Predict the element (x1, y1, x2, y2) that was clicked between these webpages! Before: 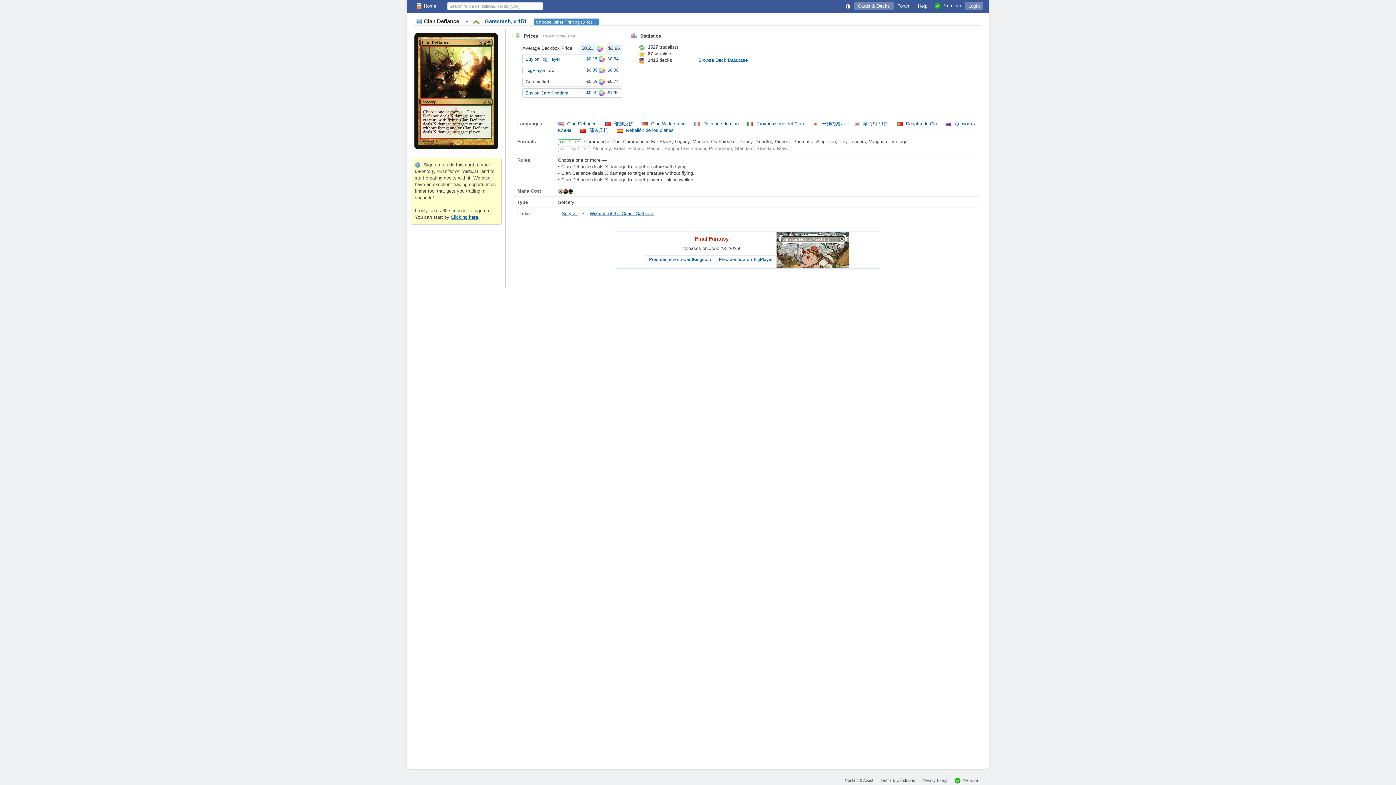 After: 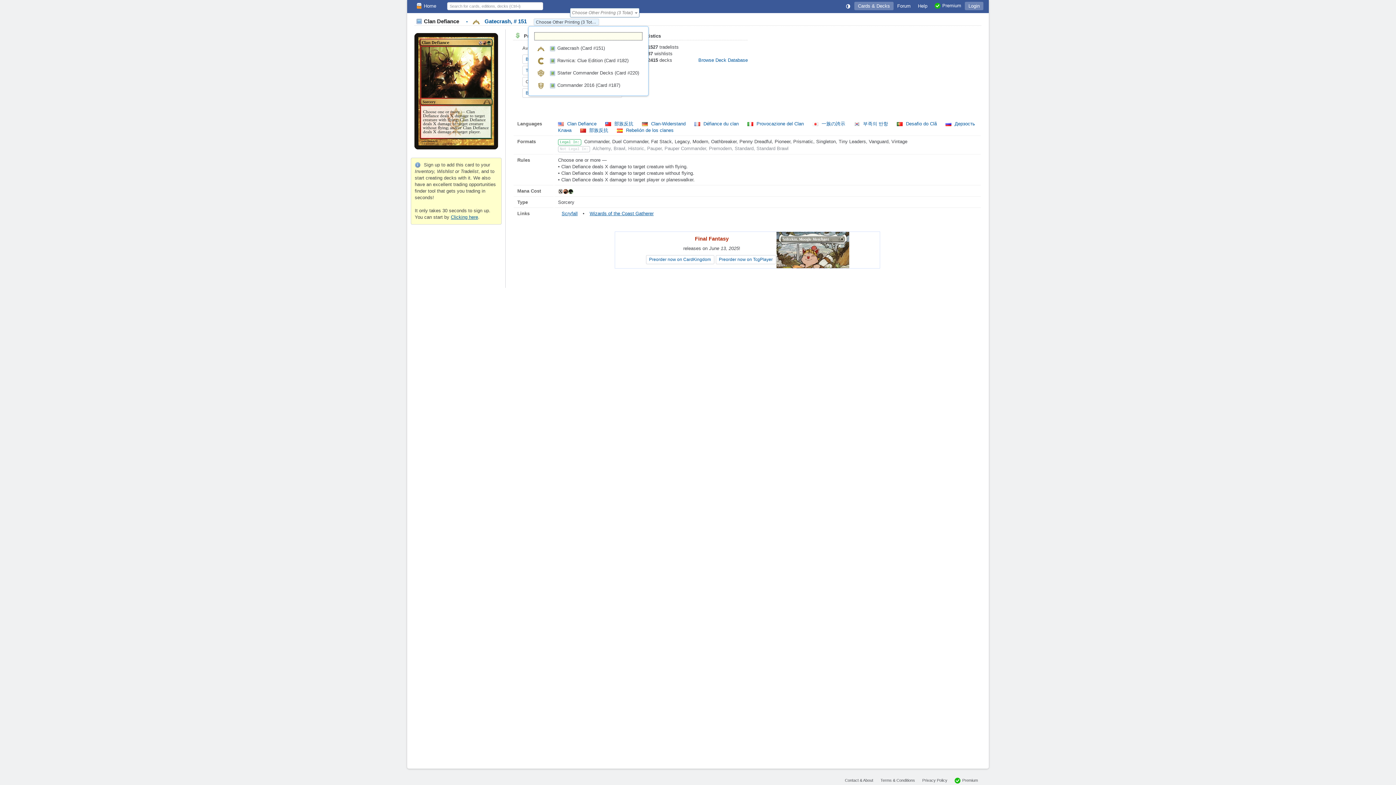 Action: bbox: (533, 18, 599, 25) label: Choose Other Printing (3 Total) 